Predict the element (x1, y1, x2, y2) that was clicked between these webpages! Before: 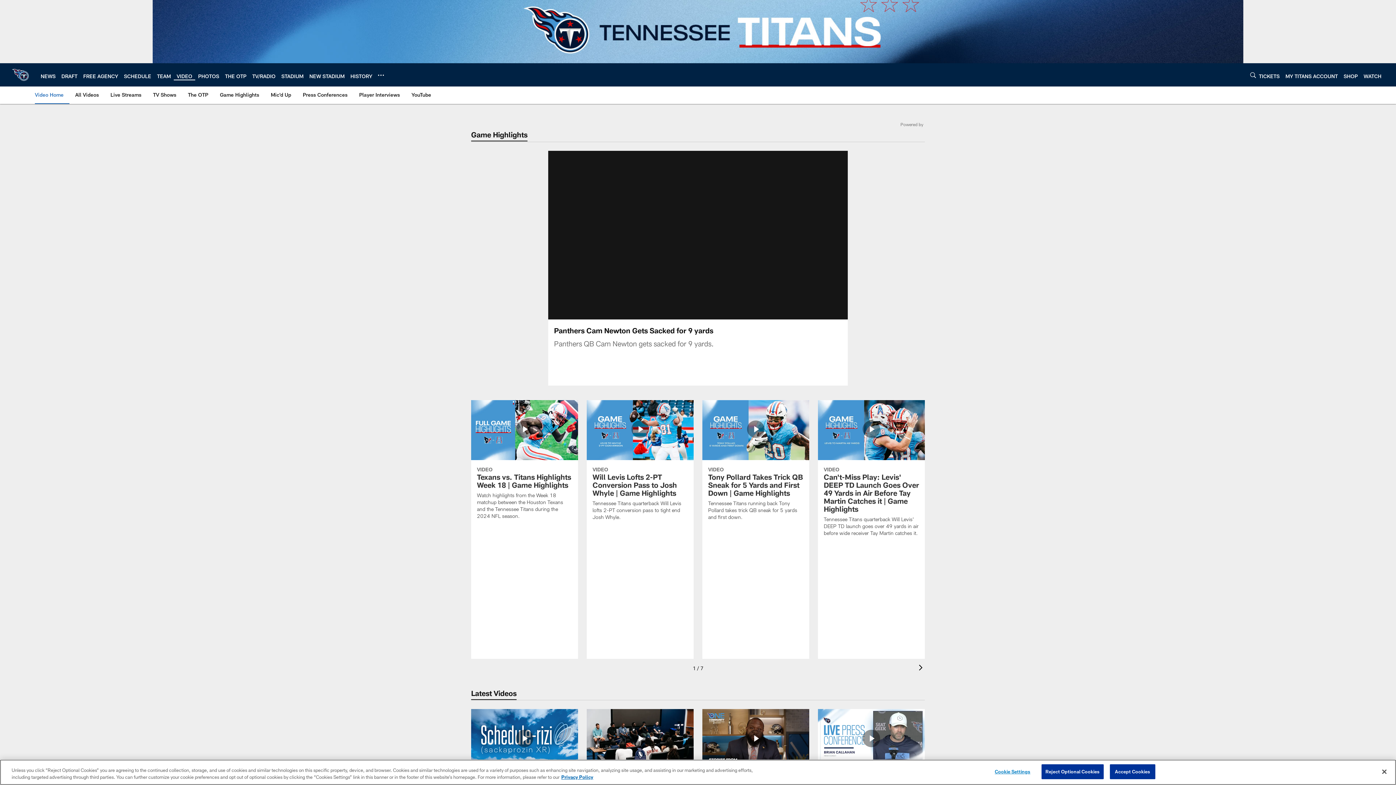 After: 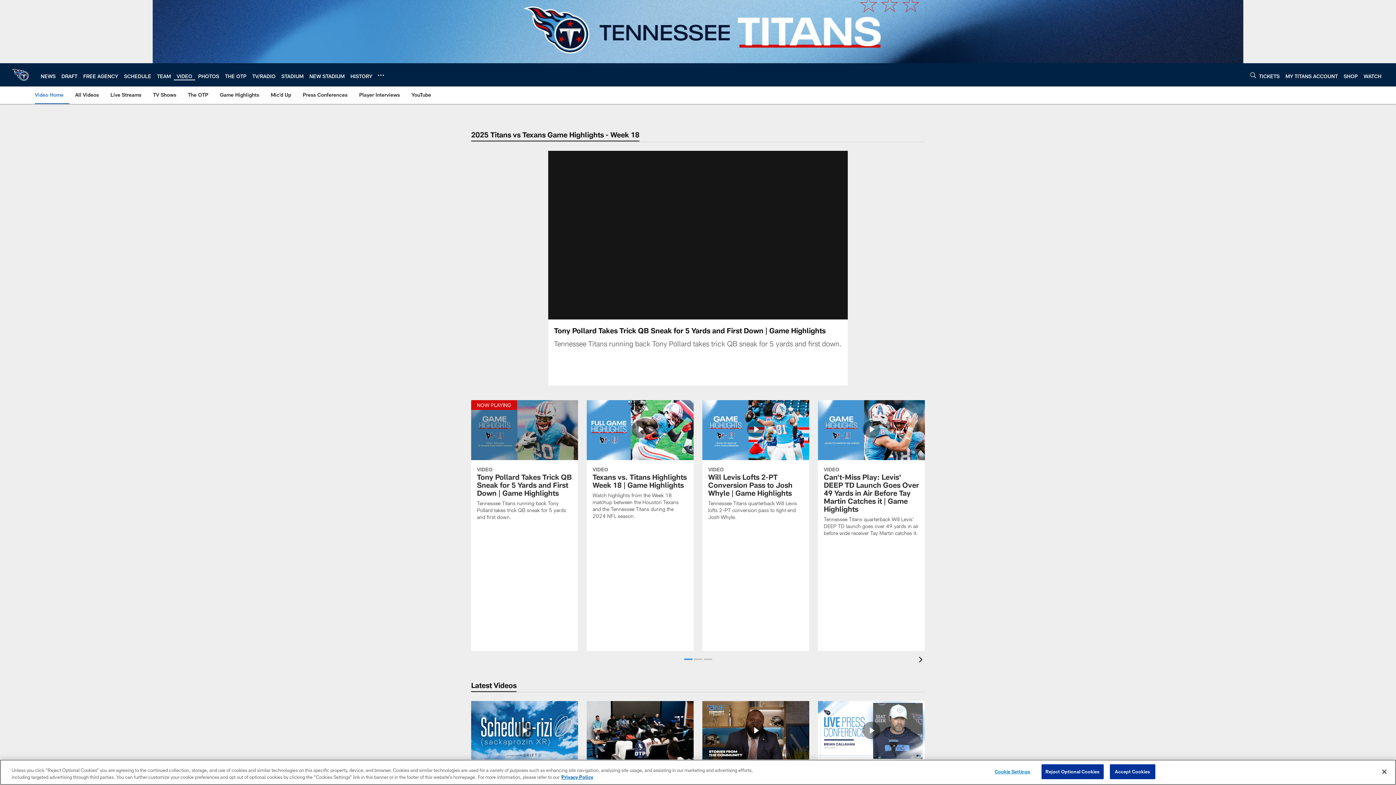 Action: bbox: (702, 400, 809, 529) label: Tony Pollard Takes Trick QB Sneak for 5 Yards and First Down | Game Highlights